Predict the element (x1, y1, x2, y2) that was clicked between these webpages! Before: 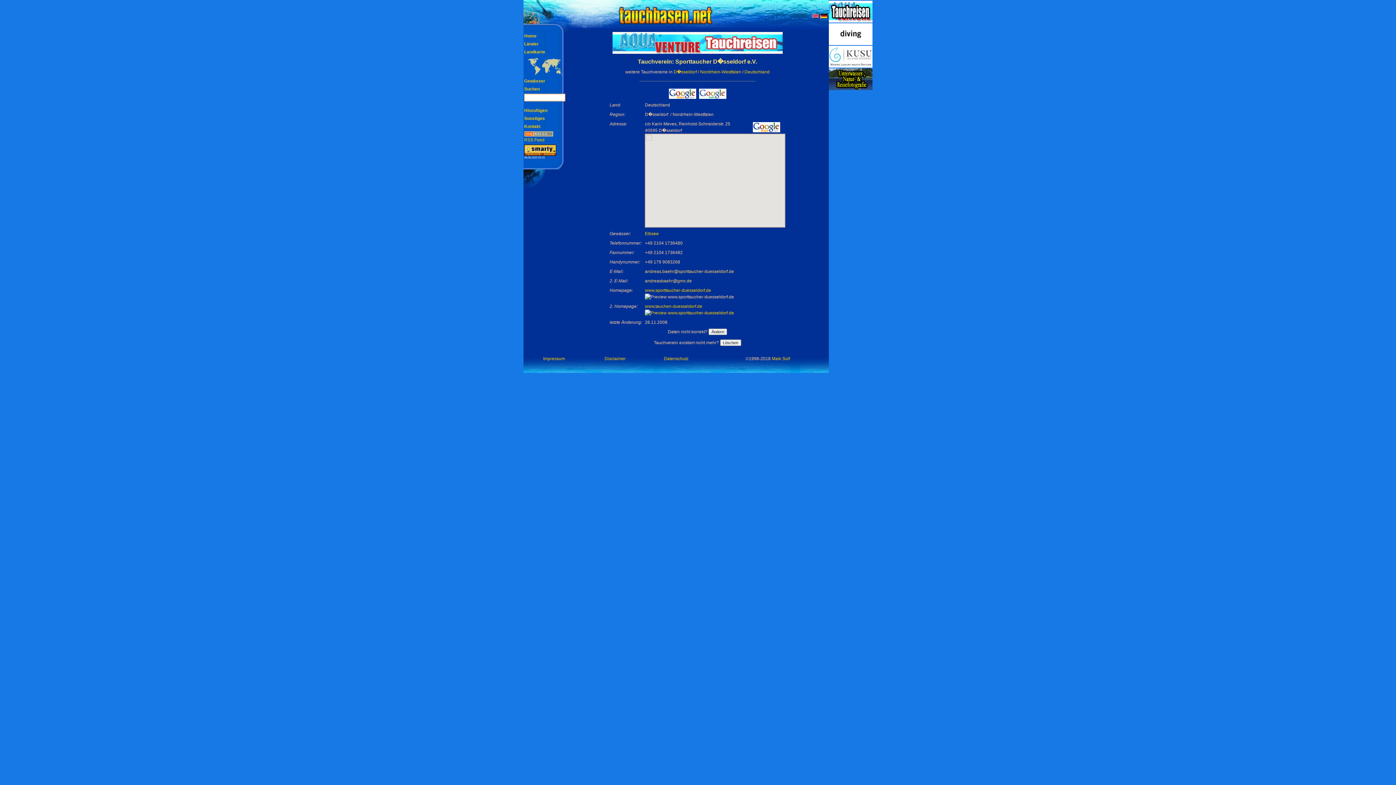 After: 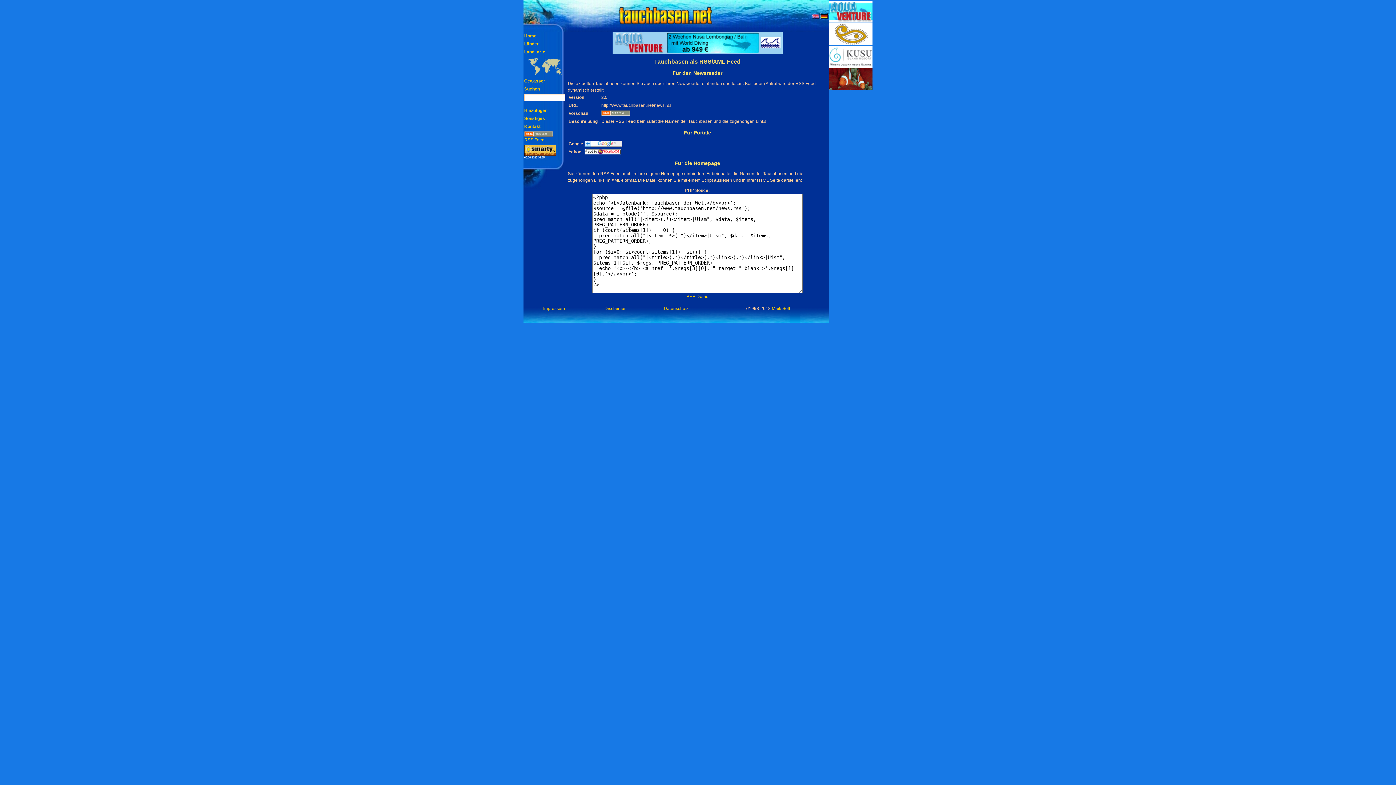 Action: label: 
RSS Feed bbox: (524, 132, 553, 142)